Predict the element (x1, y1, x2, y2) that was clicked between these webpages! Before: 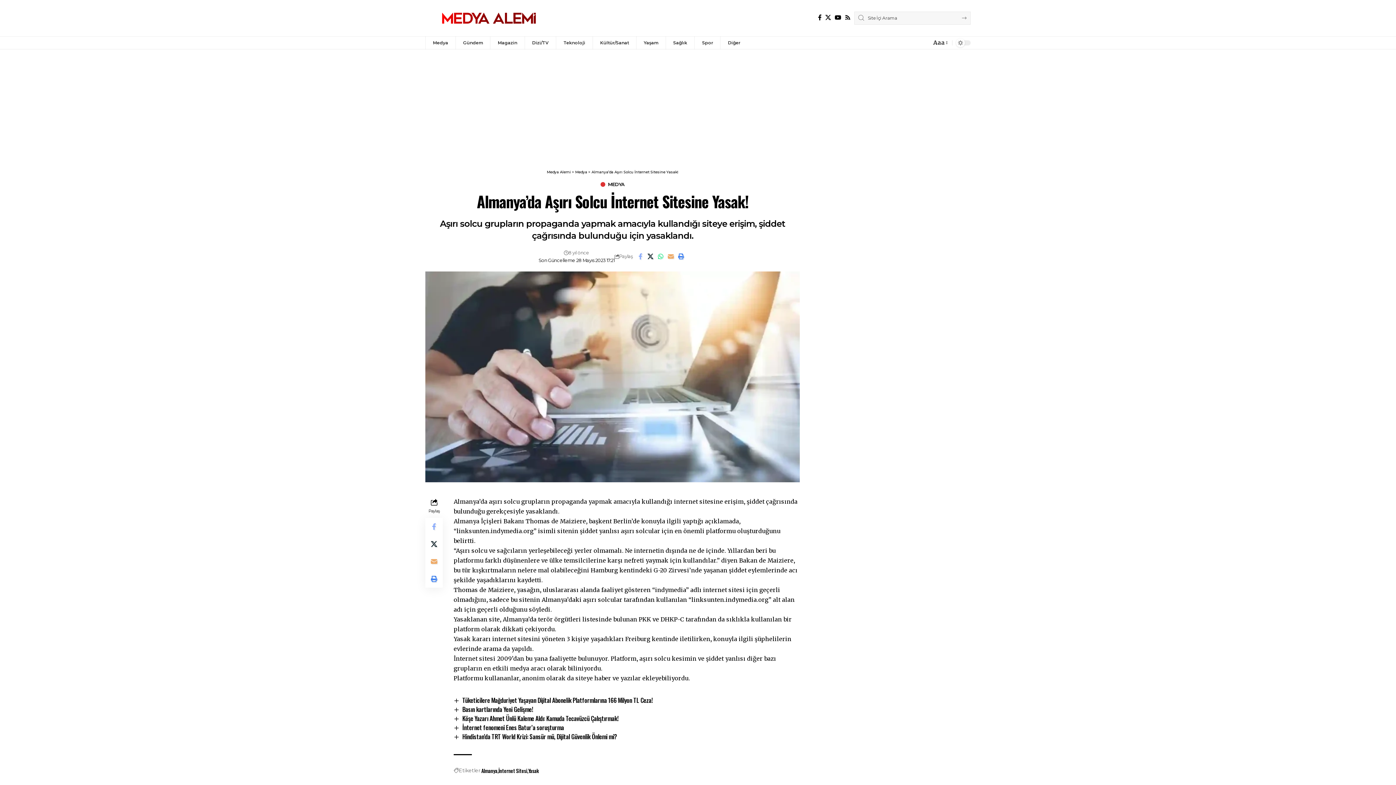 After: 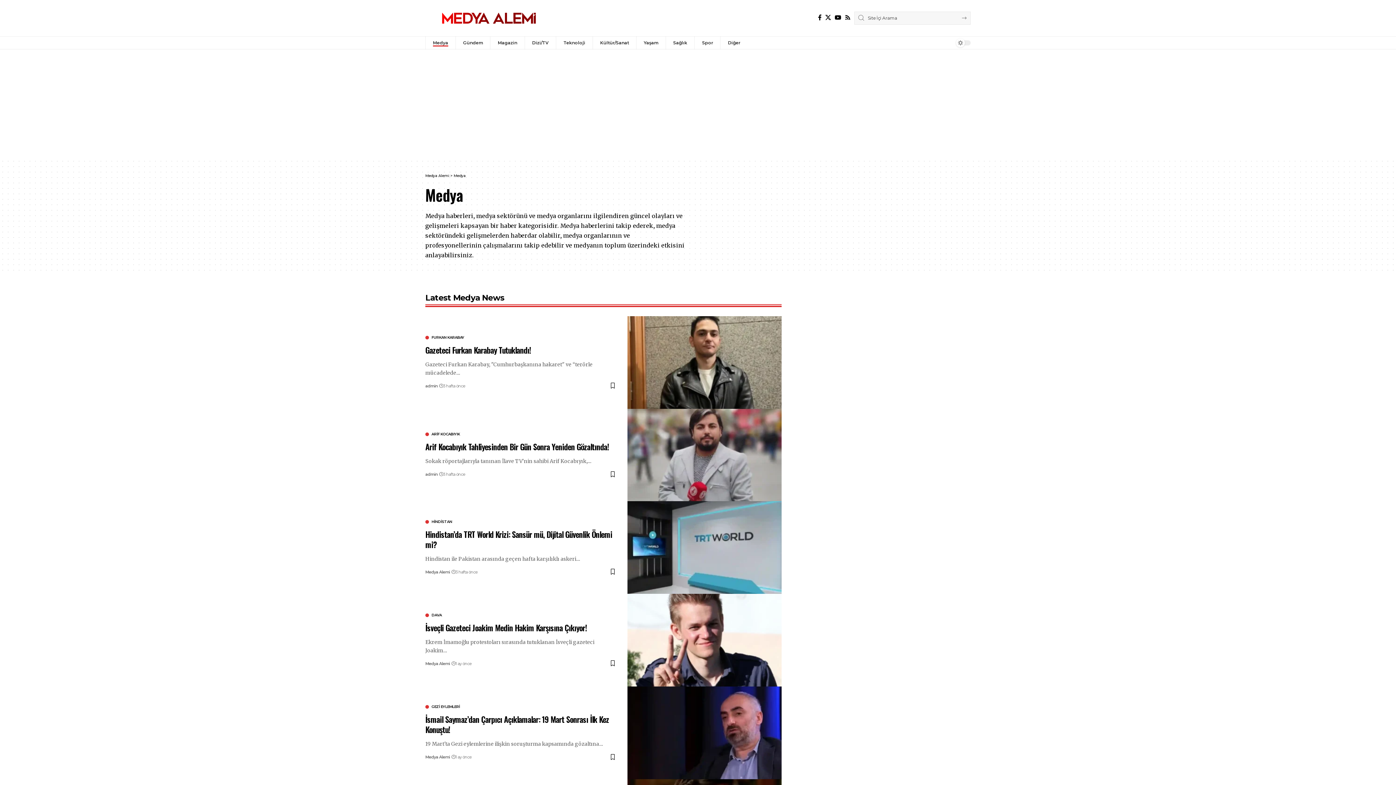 Action: label: MEDYA bbox: (600, 182, 624, 186)